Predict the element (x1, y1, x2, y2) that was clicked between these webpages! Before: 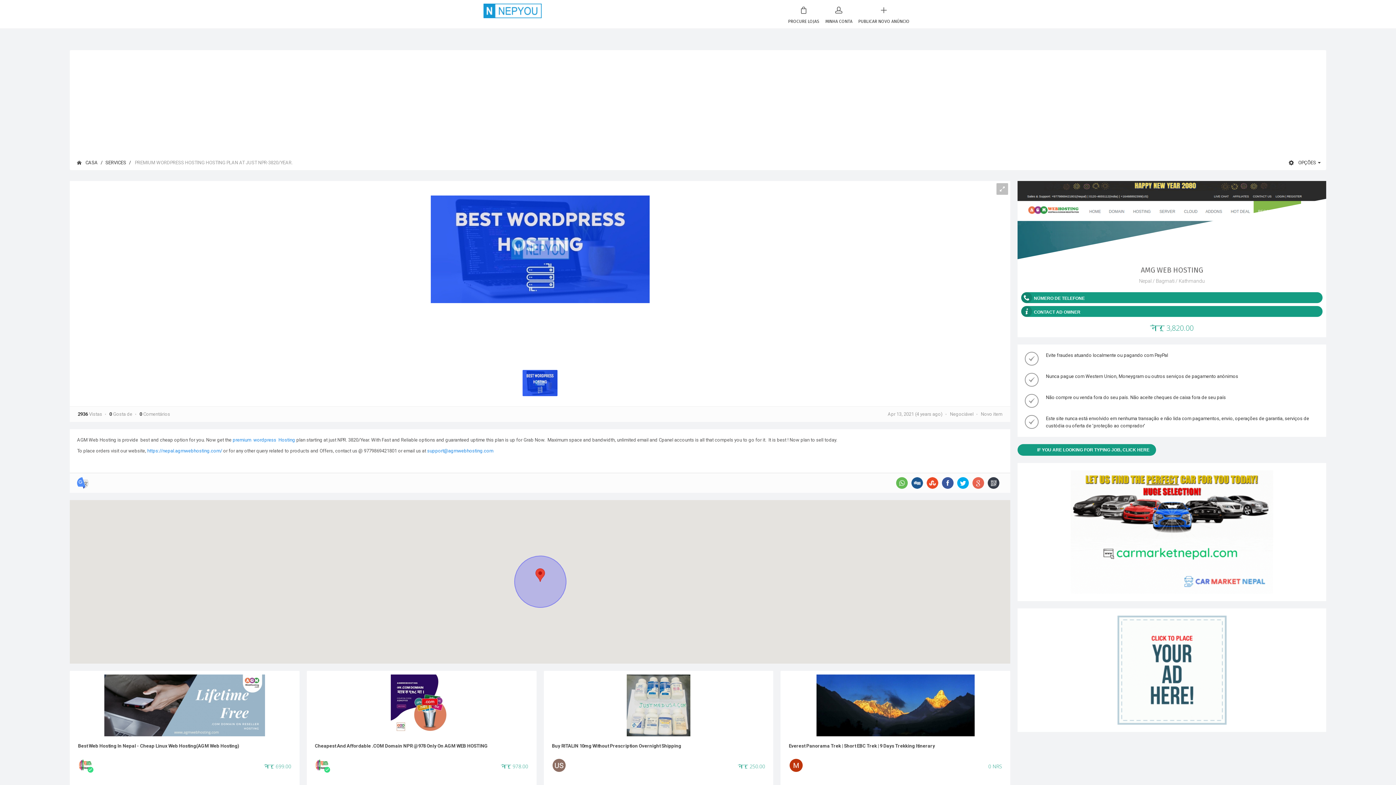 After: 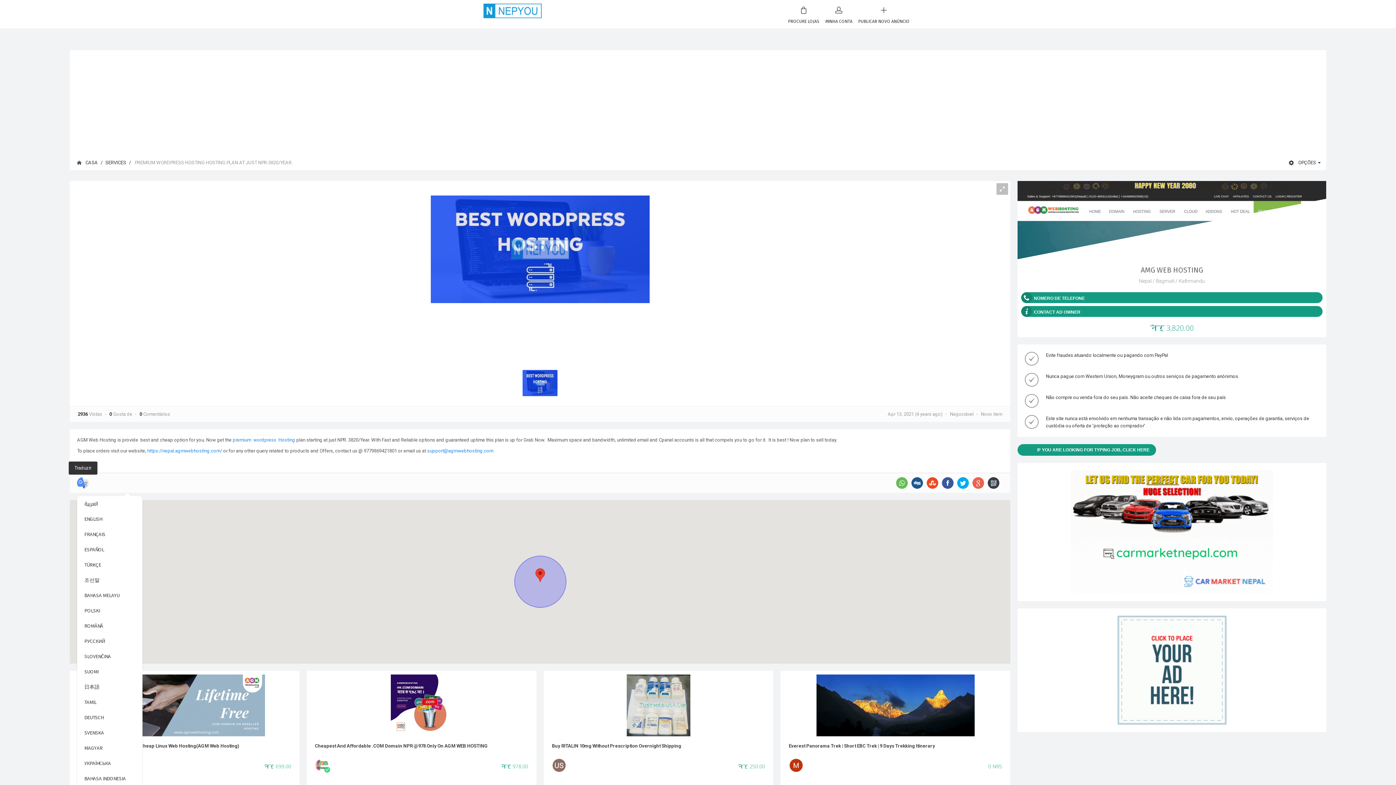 Action: bbox: (77, 477, 88, 489)